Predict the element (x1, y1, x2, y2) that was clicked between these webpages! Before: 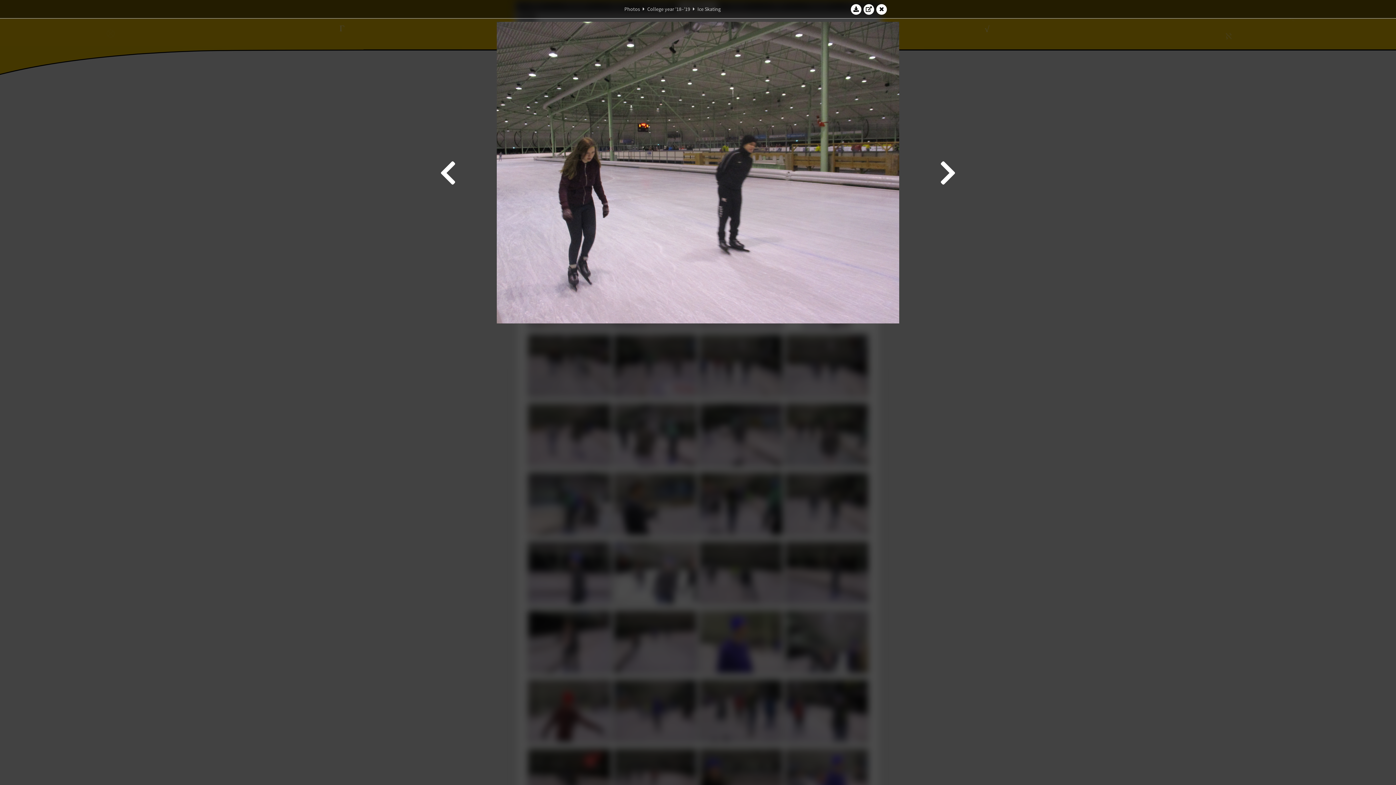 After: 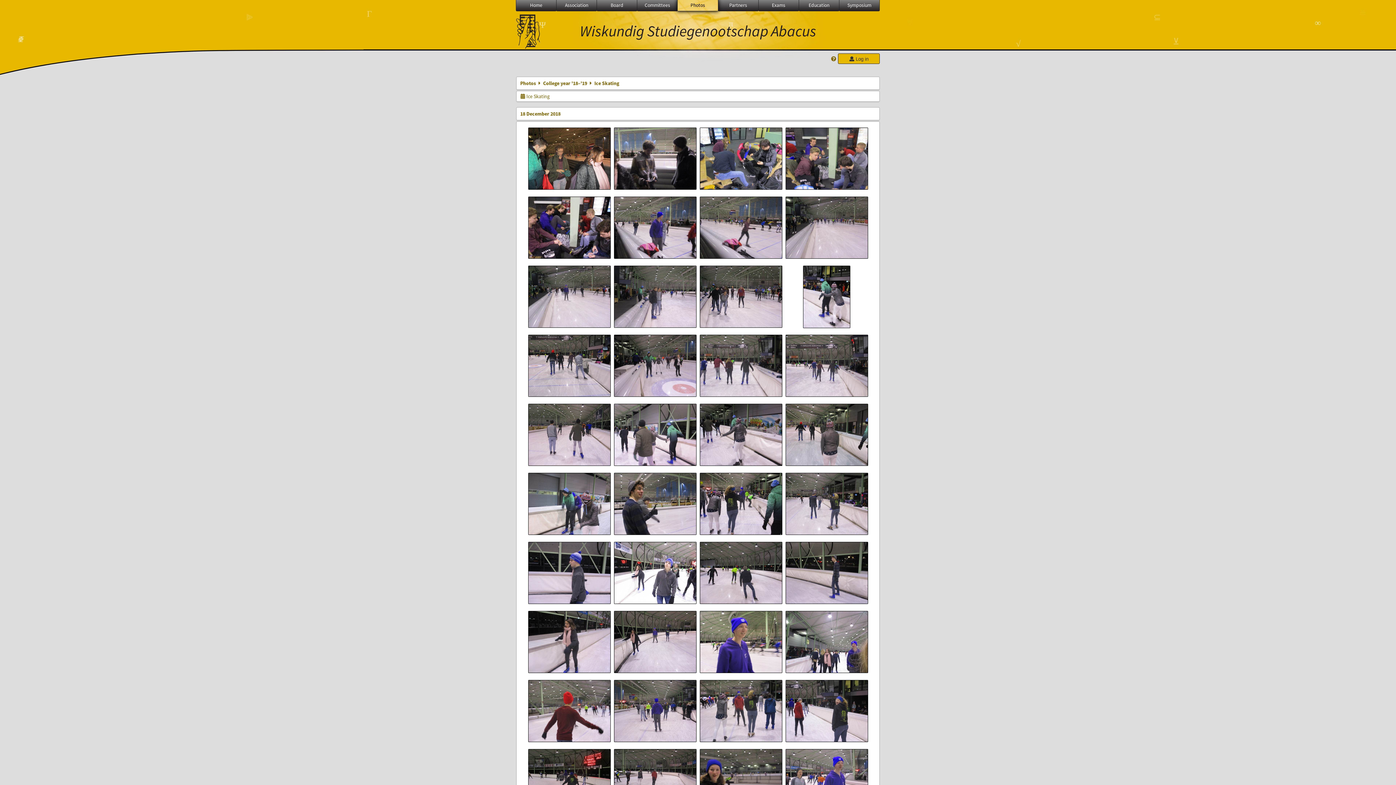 Action: bbox: (697, 5, 720, 12) label: Ice Skating